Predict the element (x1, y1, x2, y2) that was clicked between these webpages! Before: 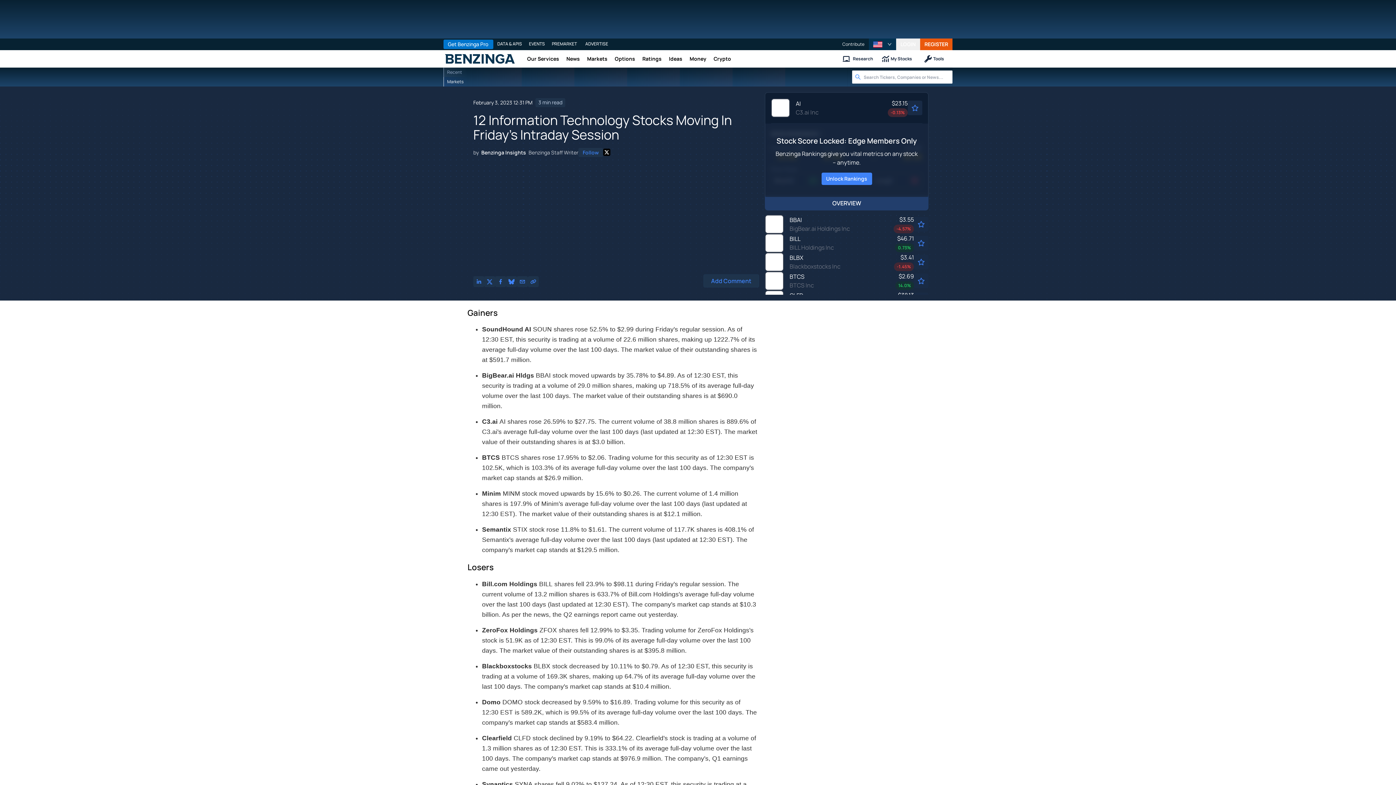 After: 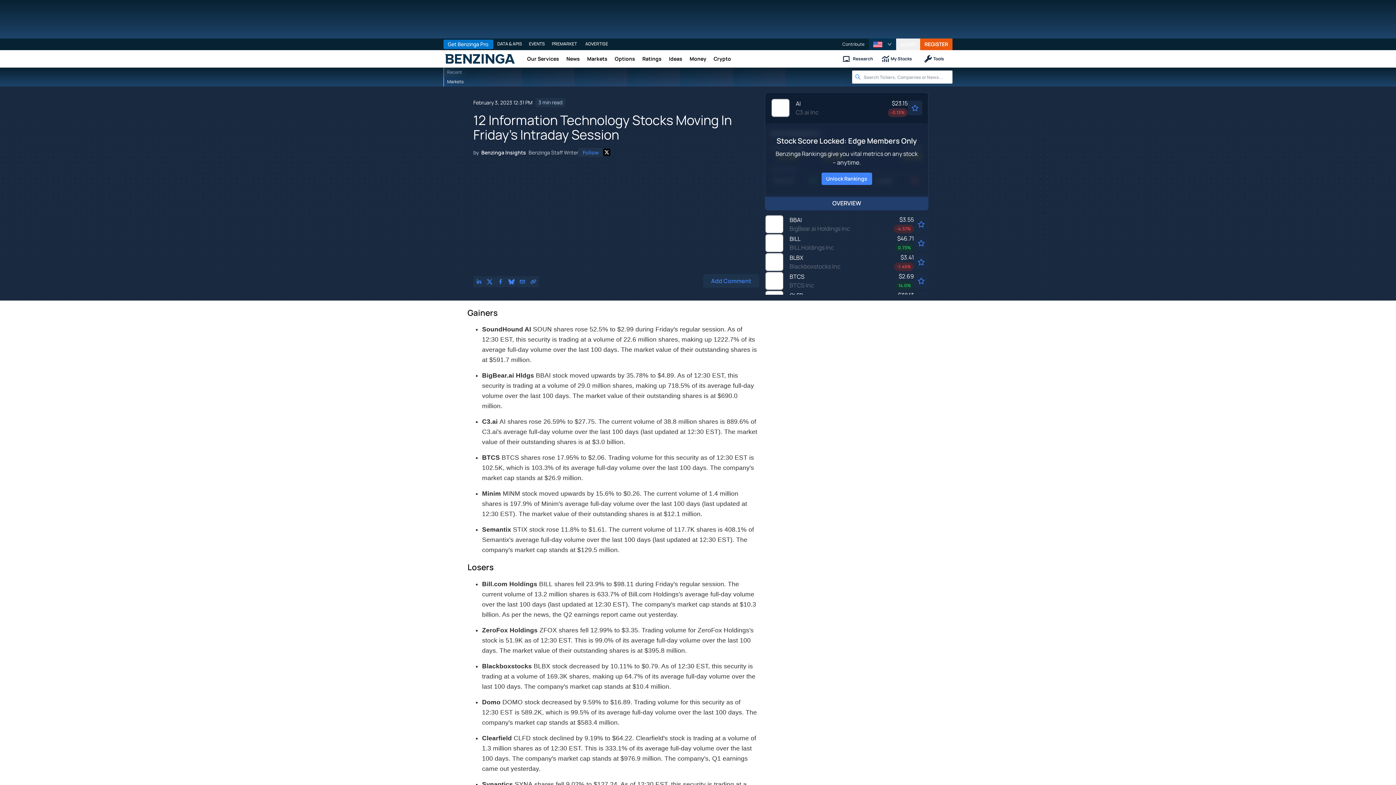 Action: label: AI
C3.ai Inc
$23.15
-0.13% bbox: (771, 98, 922, 117)